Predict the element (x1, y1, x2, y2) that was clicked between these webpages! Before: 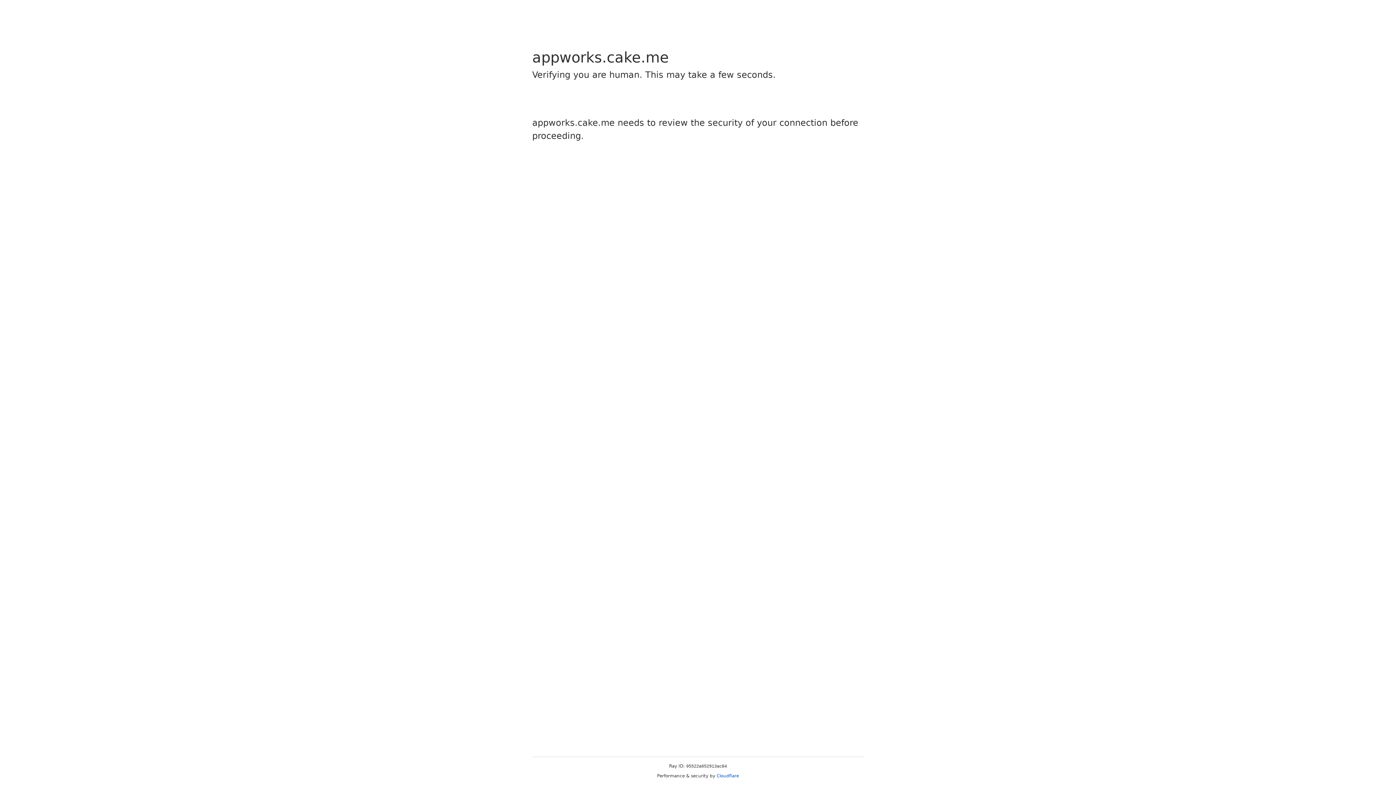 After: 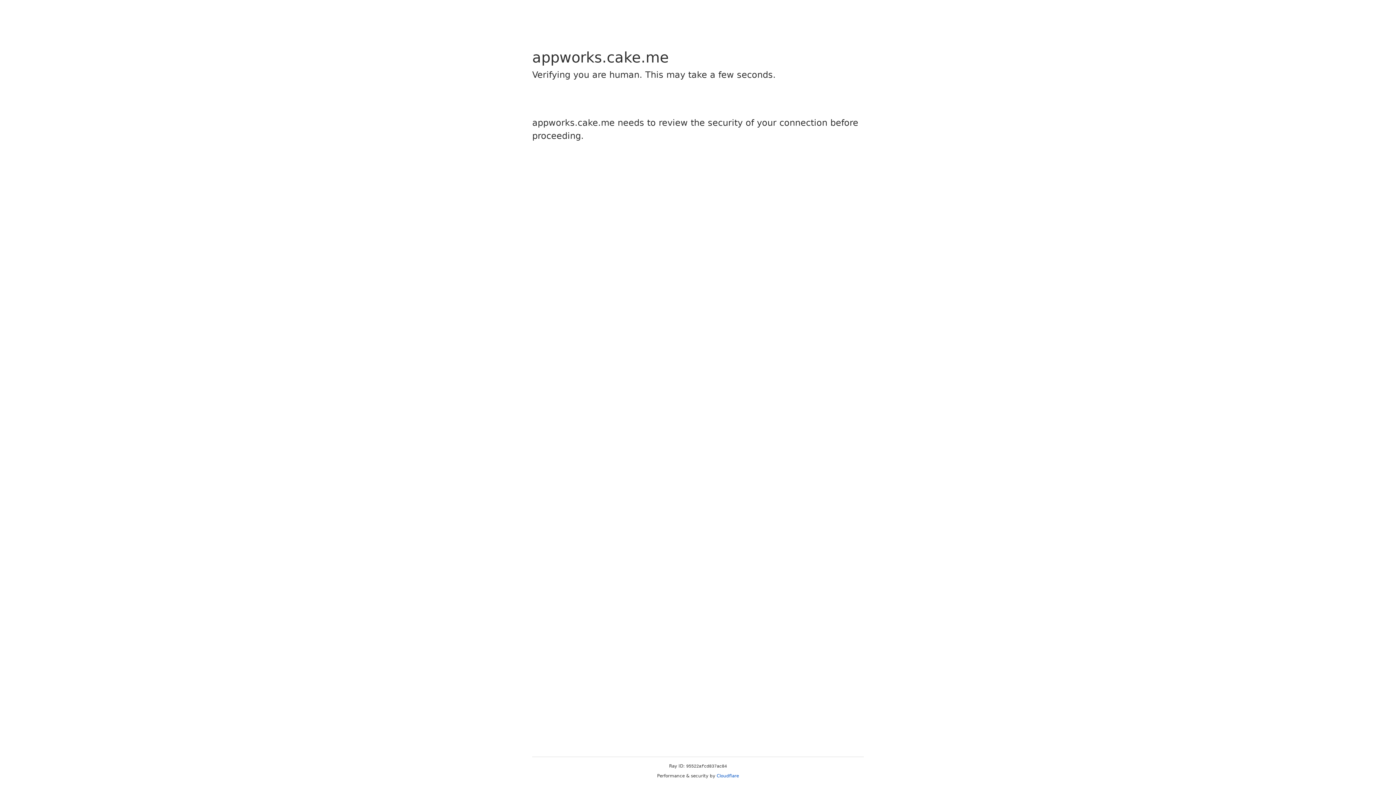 Action: bbox: (716, 773, 739, 778) label: Cloudflare